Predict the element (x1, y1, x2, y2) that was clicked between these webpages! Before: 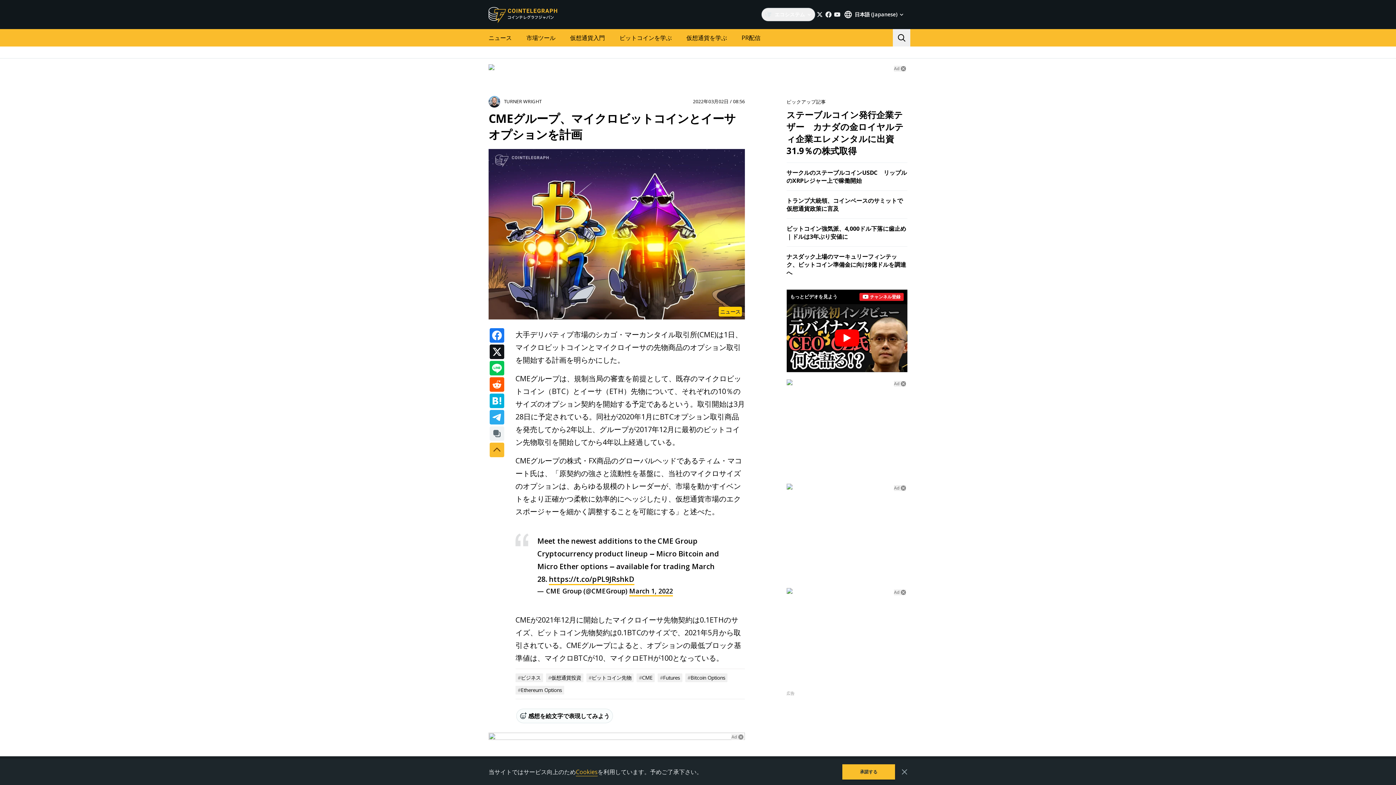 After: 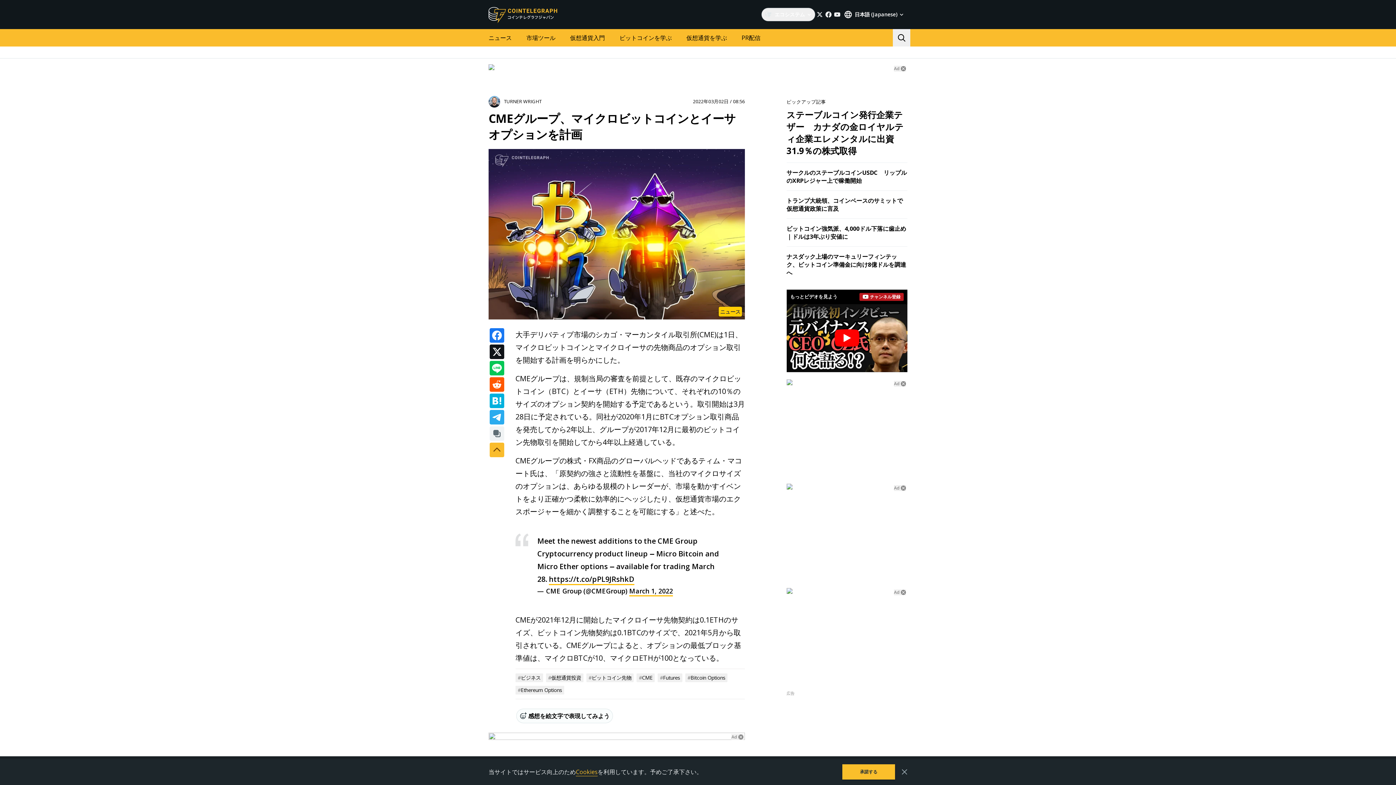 Action: bbox: (859, 292, 904, 300) label: チャンネル登録